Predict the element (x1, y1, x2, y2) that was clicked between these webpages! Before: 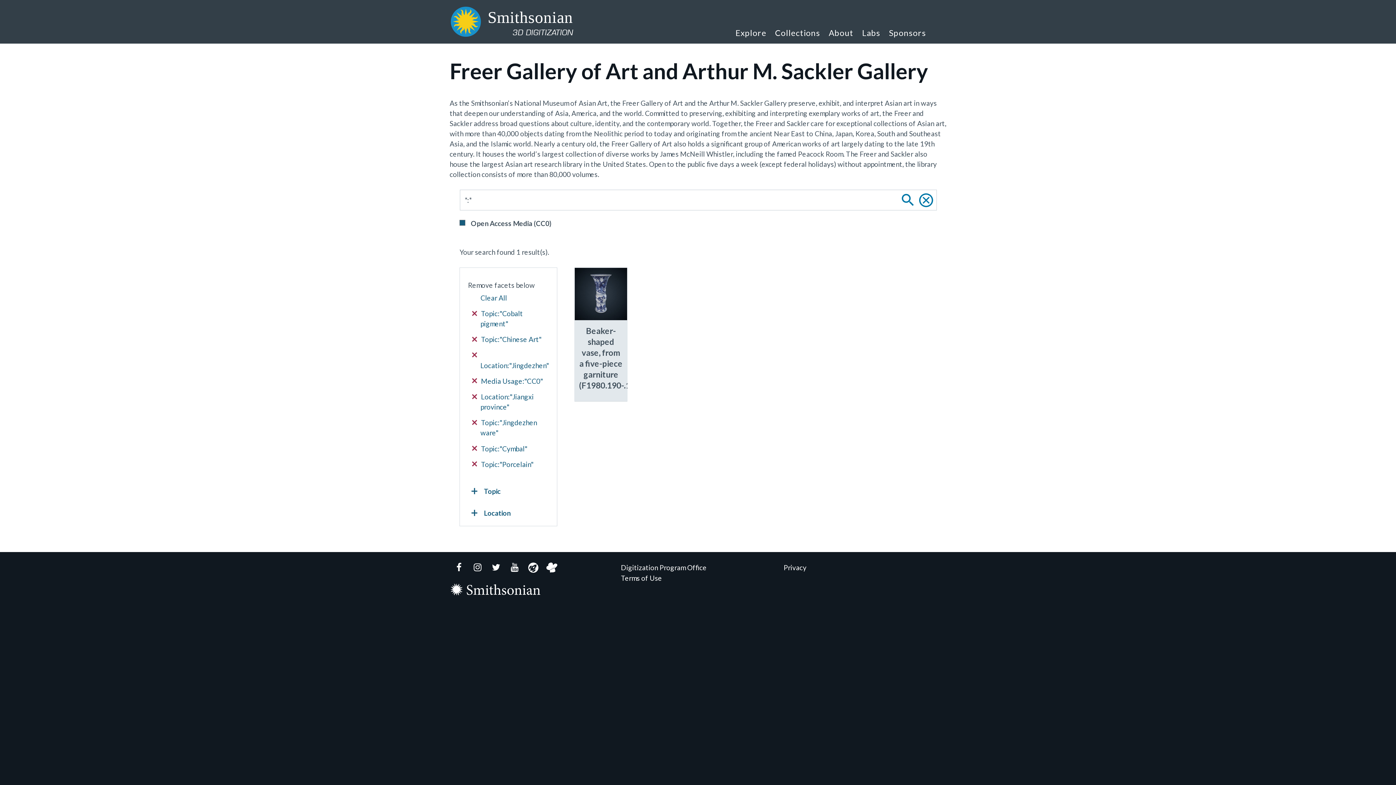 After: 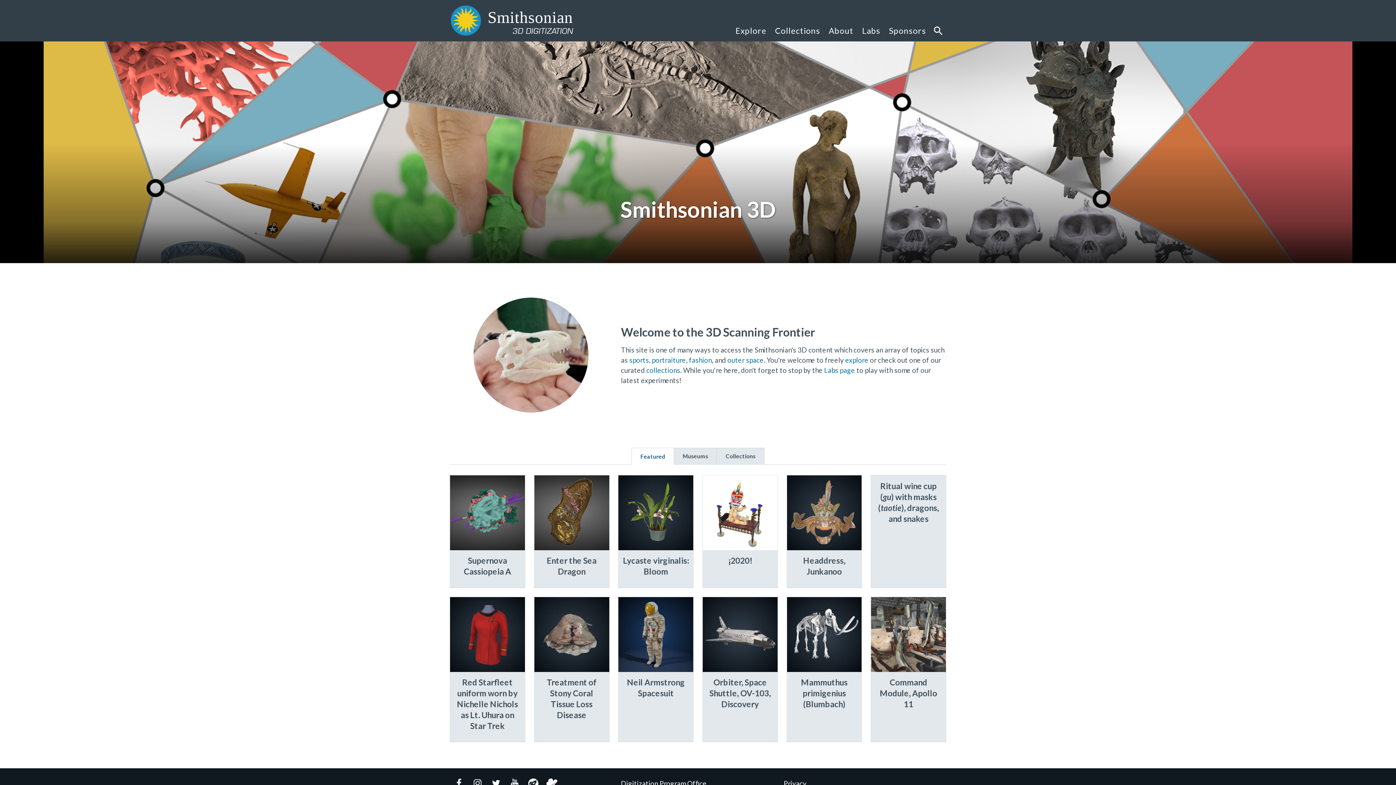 Action: bbox: (449, 4, 620, 39) label: Smithsonian
3D DIGITIZATION